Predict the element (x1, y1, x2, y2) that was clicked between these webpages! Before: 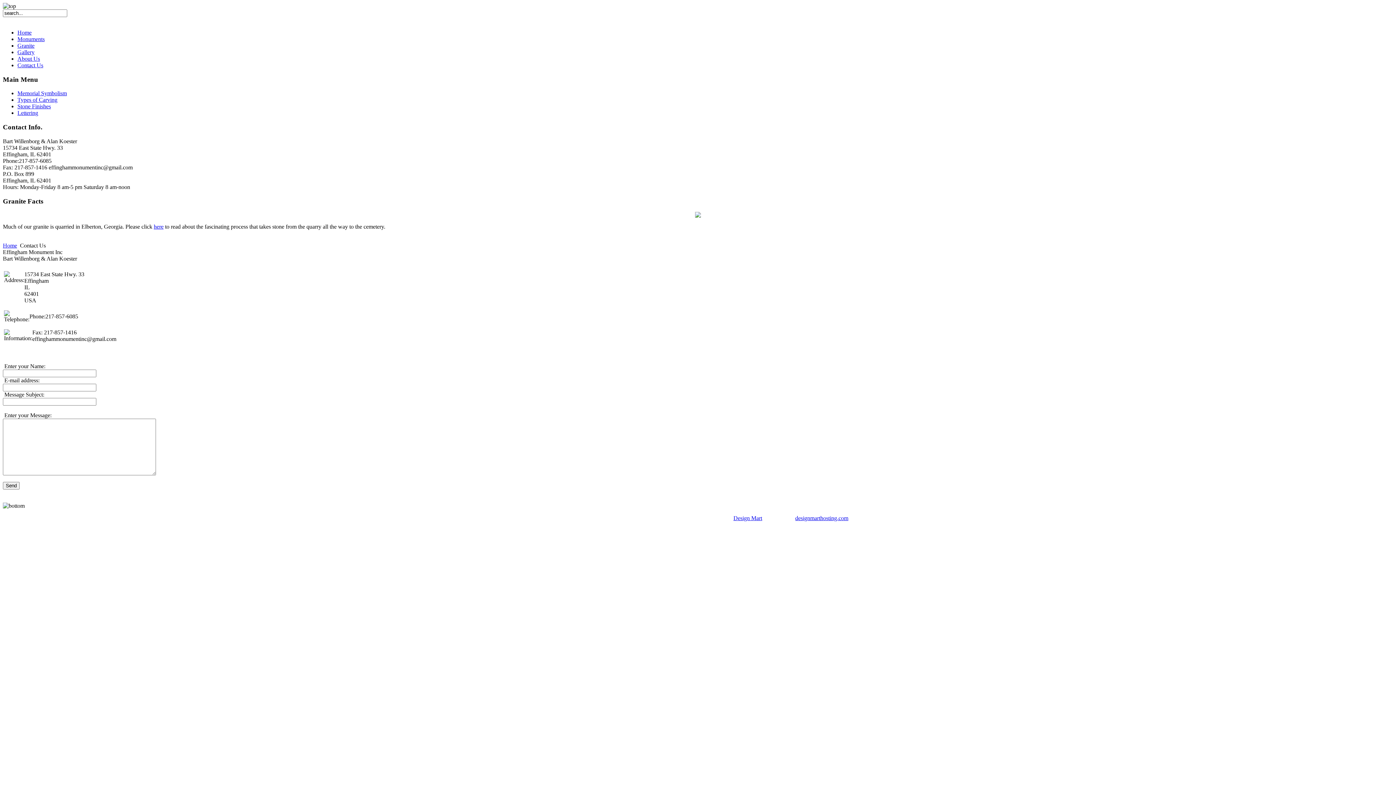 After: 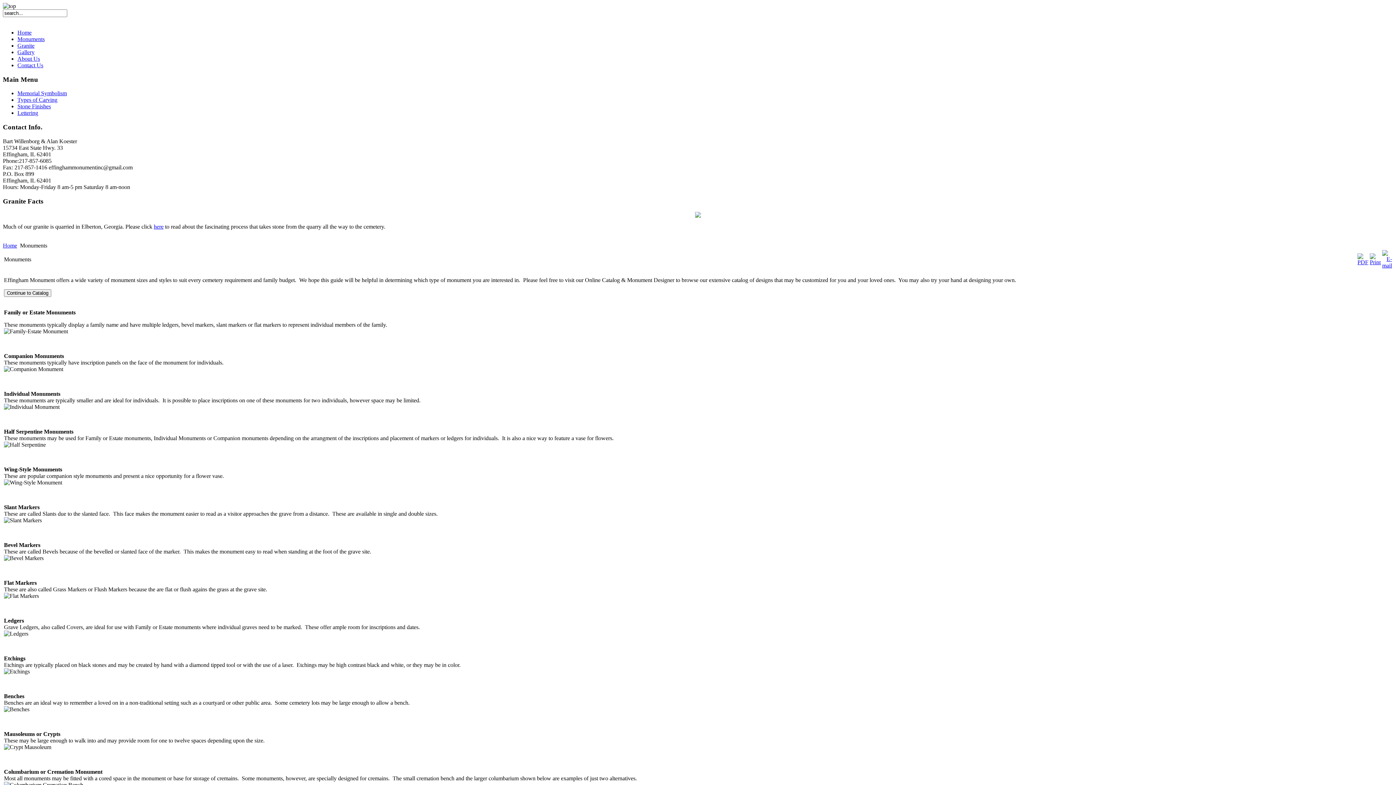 Action: bbox: (17, 36, 44, 42) label: Monuments